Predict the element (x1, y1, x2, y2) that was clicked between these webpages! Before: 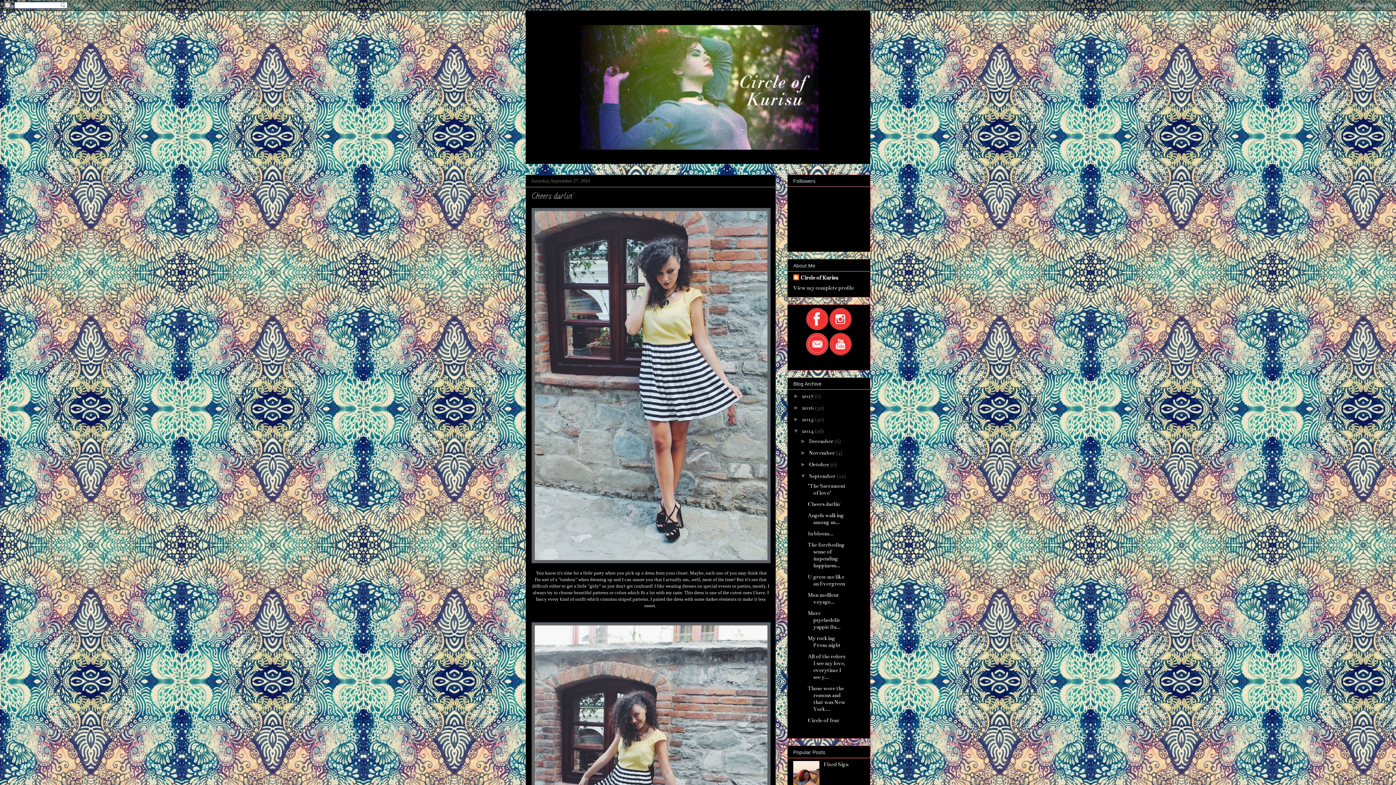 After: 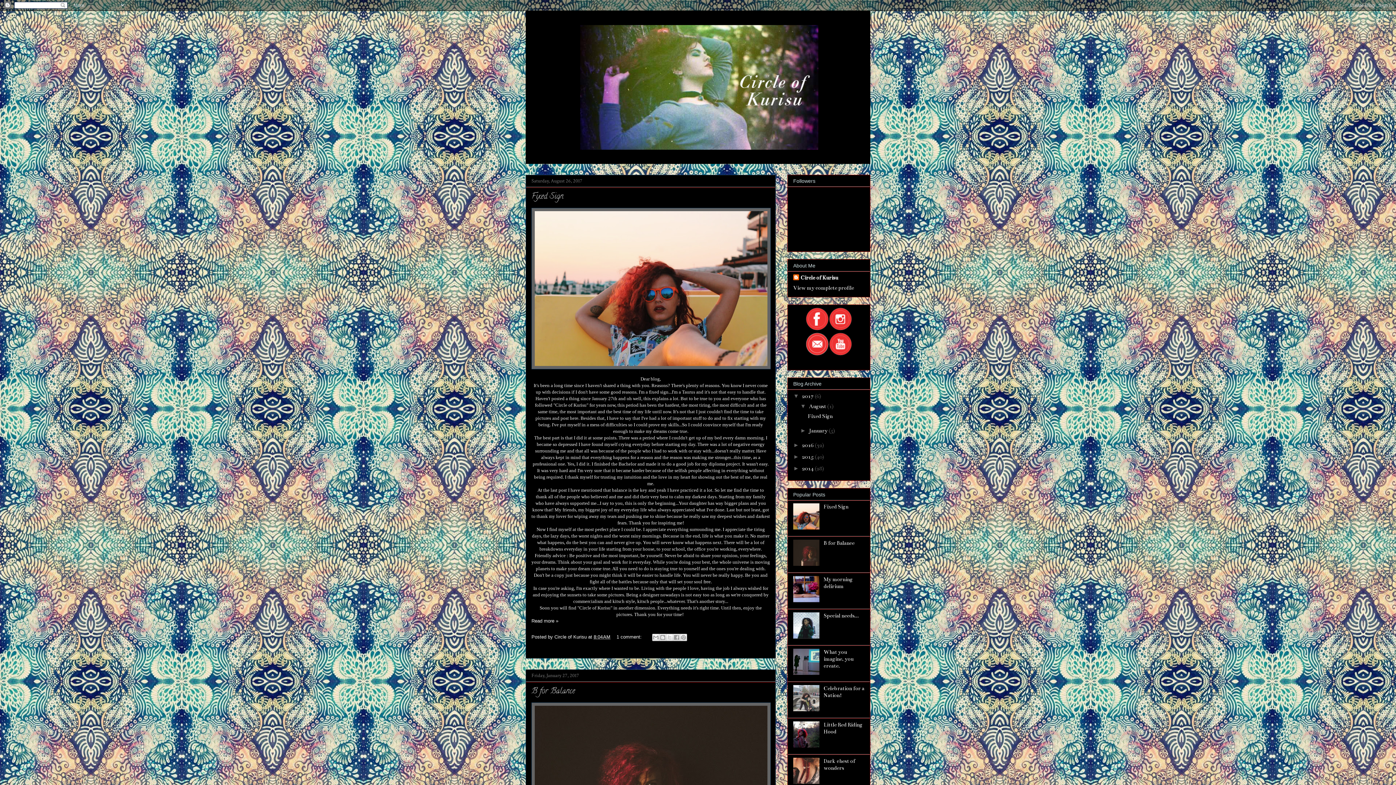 Action: bbox: (525, 10, 870, 164)